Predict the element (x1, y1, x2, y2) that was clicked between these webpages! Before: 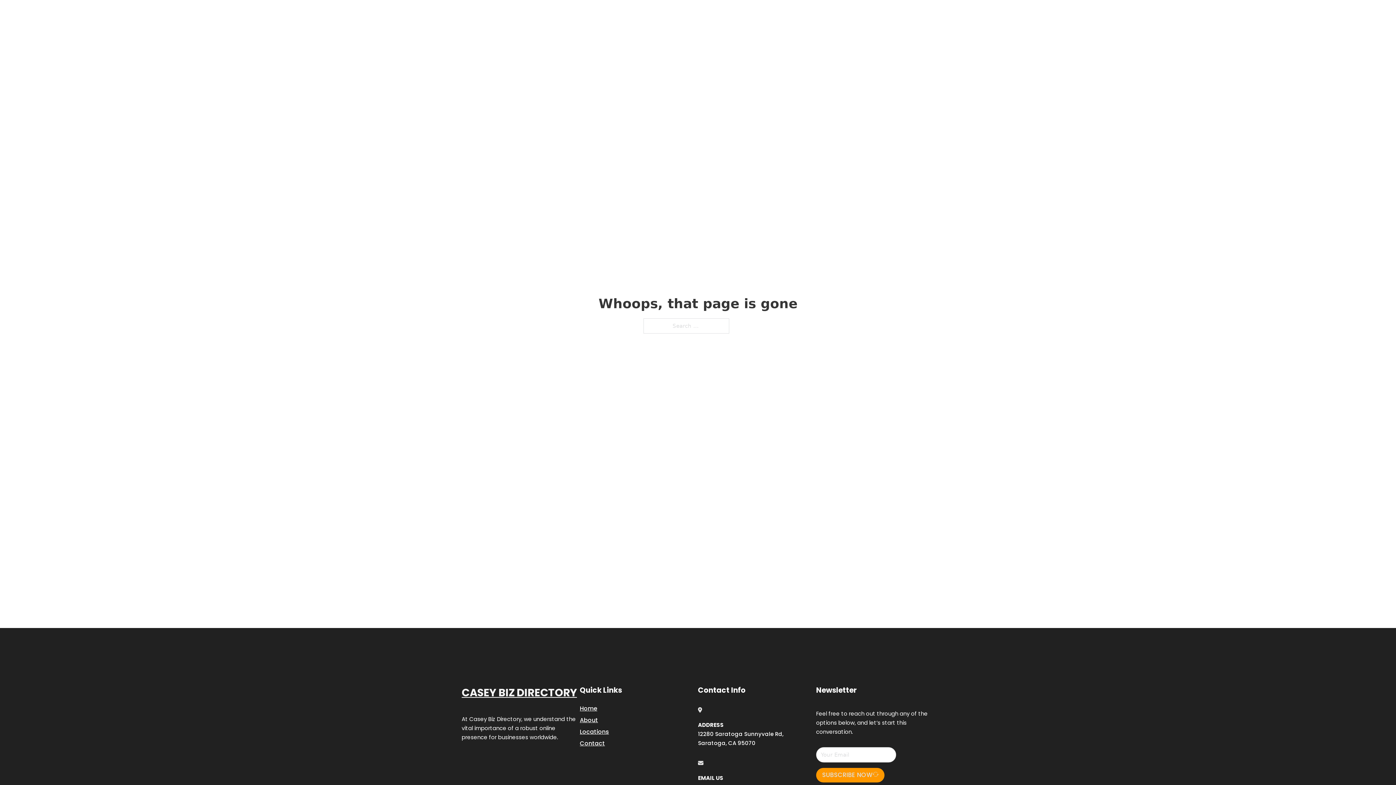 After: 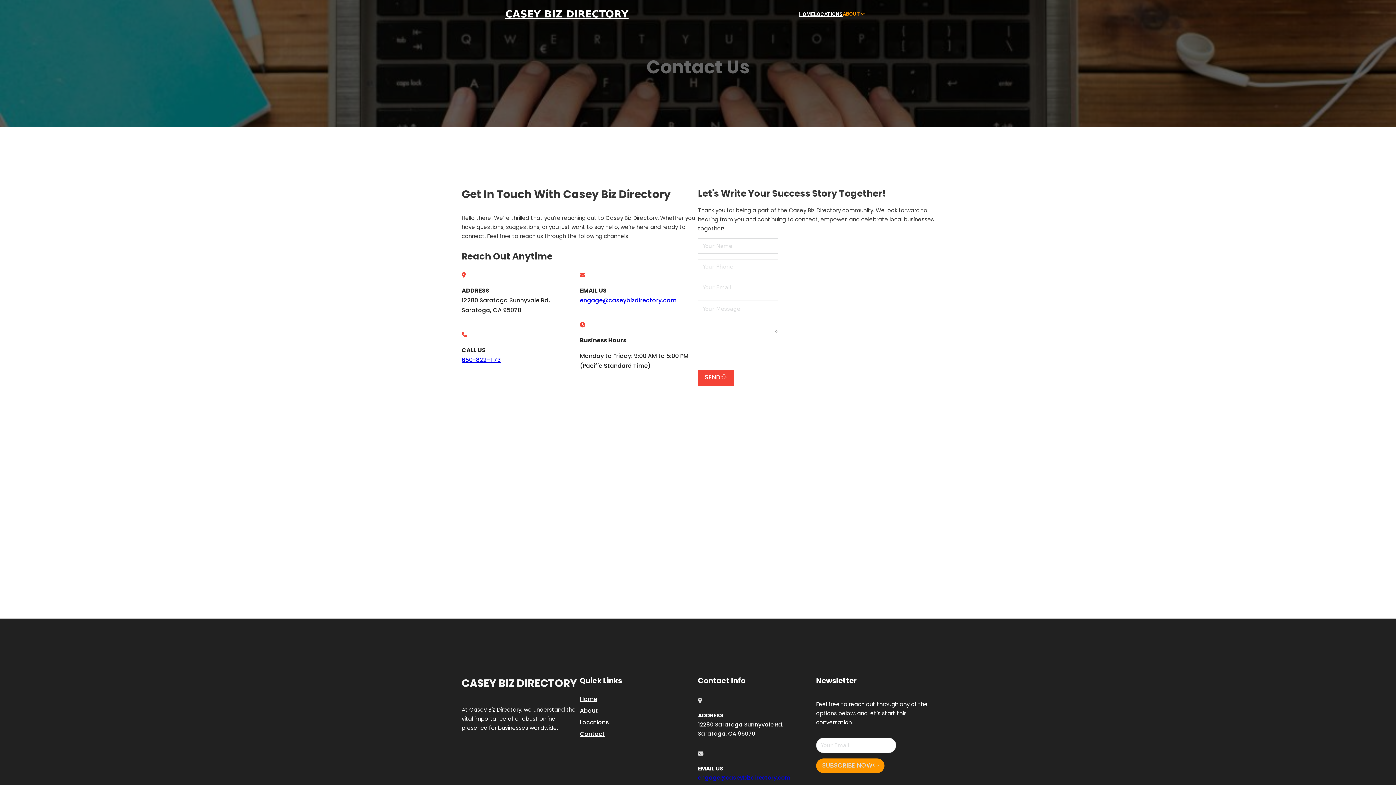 Action: bbox: (580, 738, 605, 748) label: Contact